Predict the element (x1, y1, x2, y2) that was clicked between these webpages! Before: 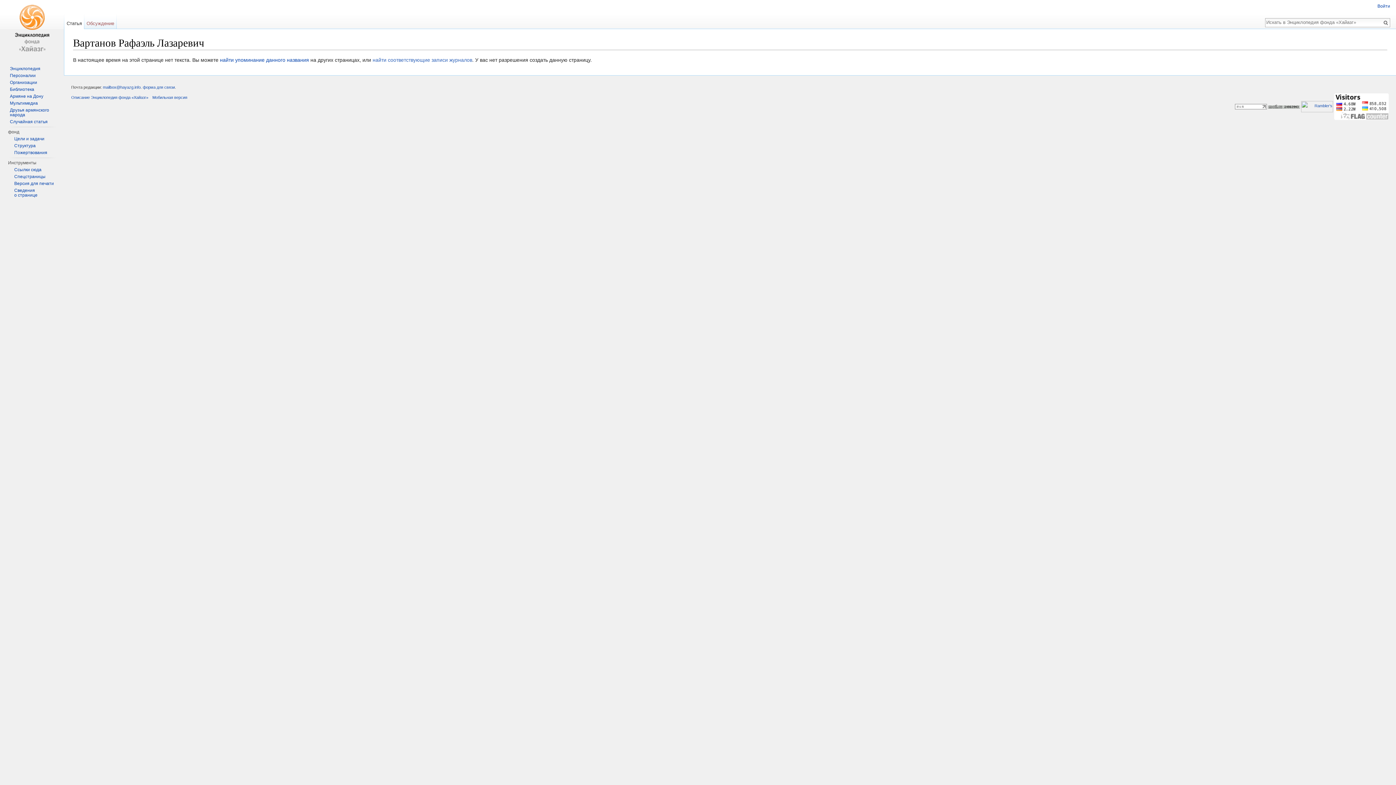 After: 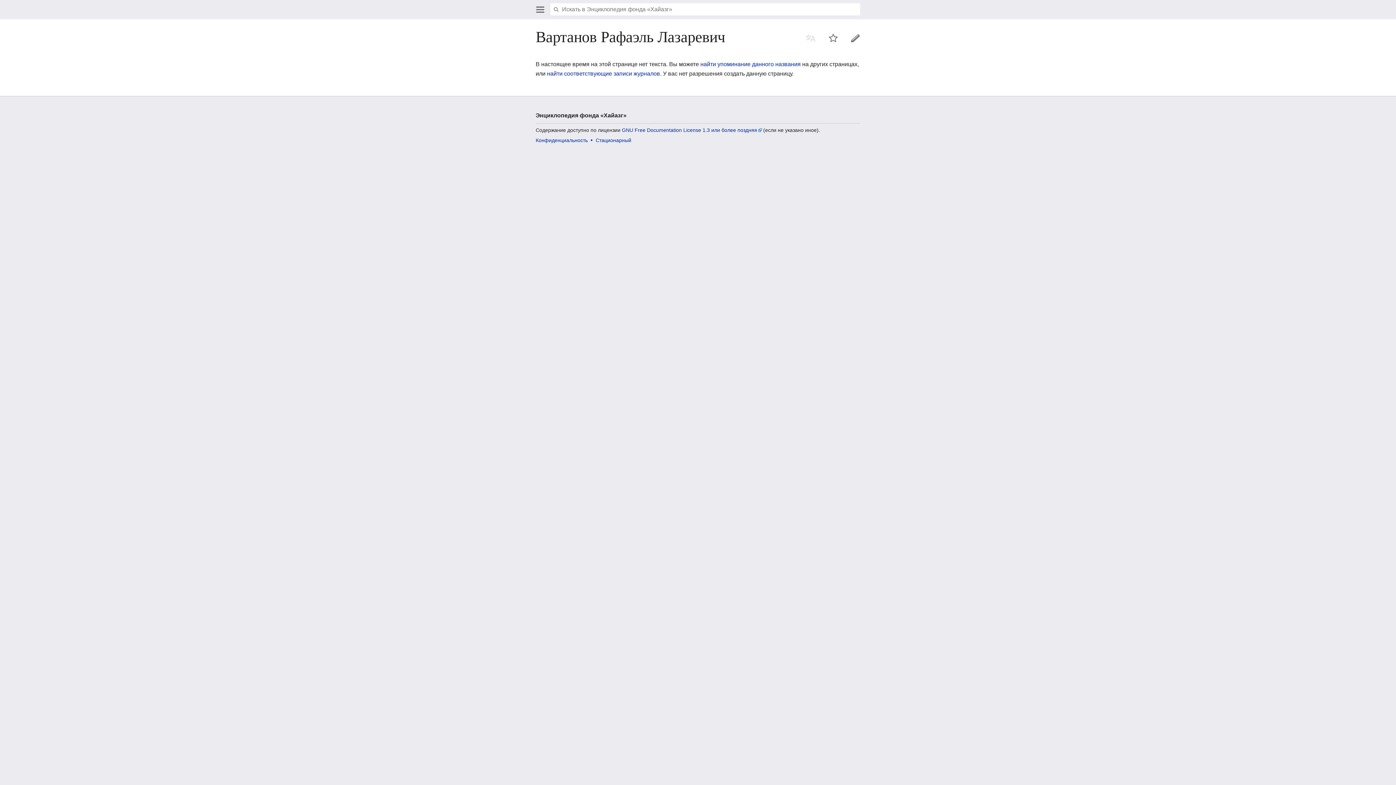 Action: label: Мобильная версия bbox: (152, 95, 187, 99)